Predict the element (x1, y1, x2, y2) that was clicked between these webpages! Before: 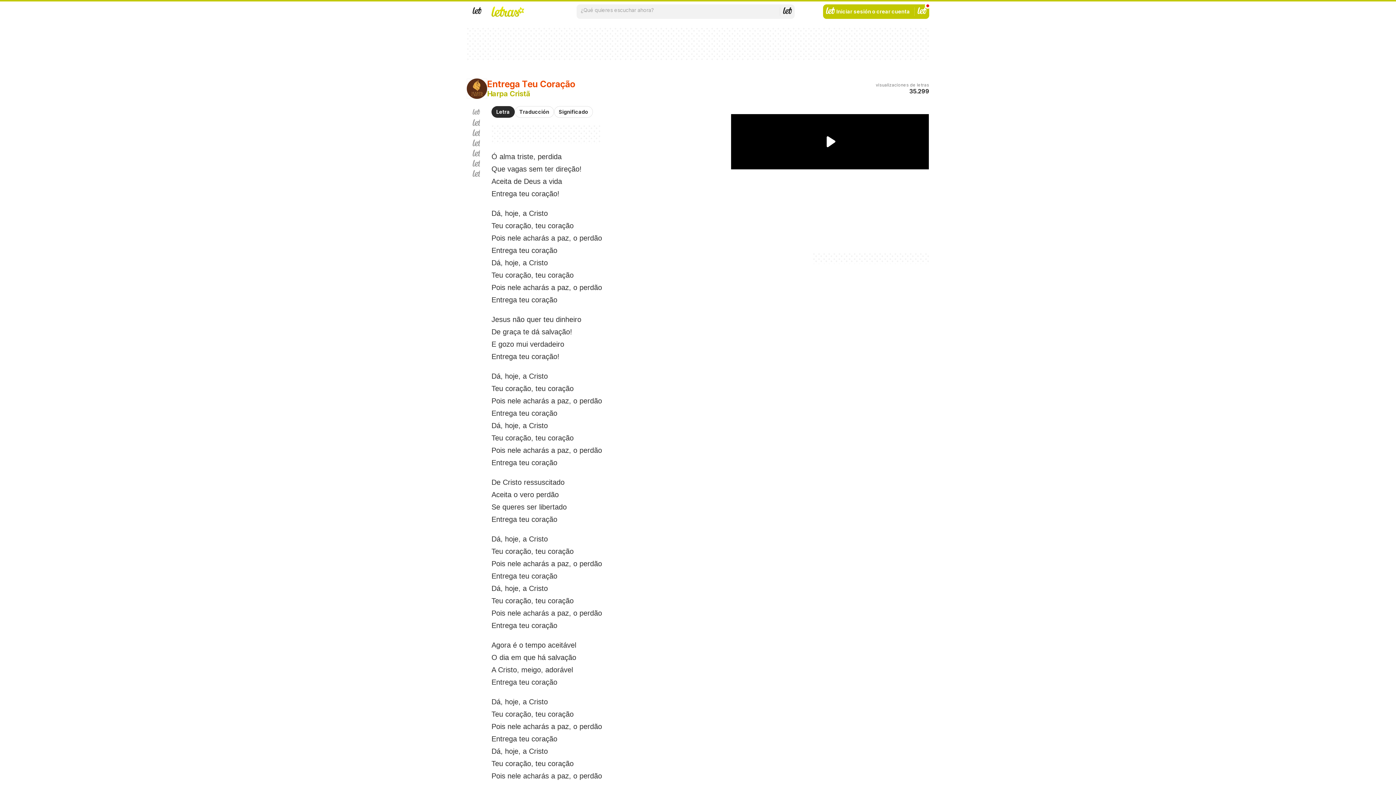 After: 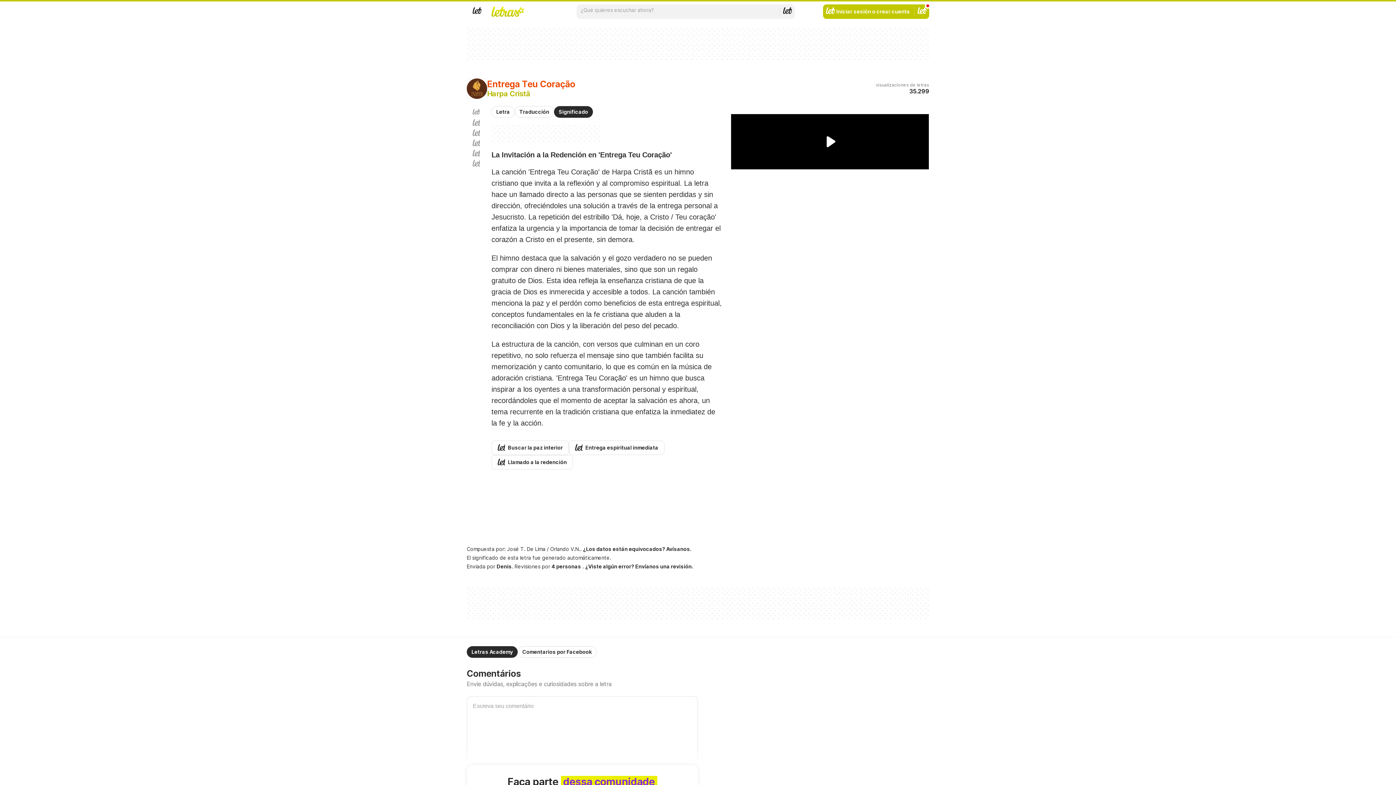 Action: label: Significado bbox: (554, 106, 593, 117)